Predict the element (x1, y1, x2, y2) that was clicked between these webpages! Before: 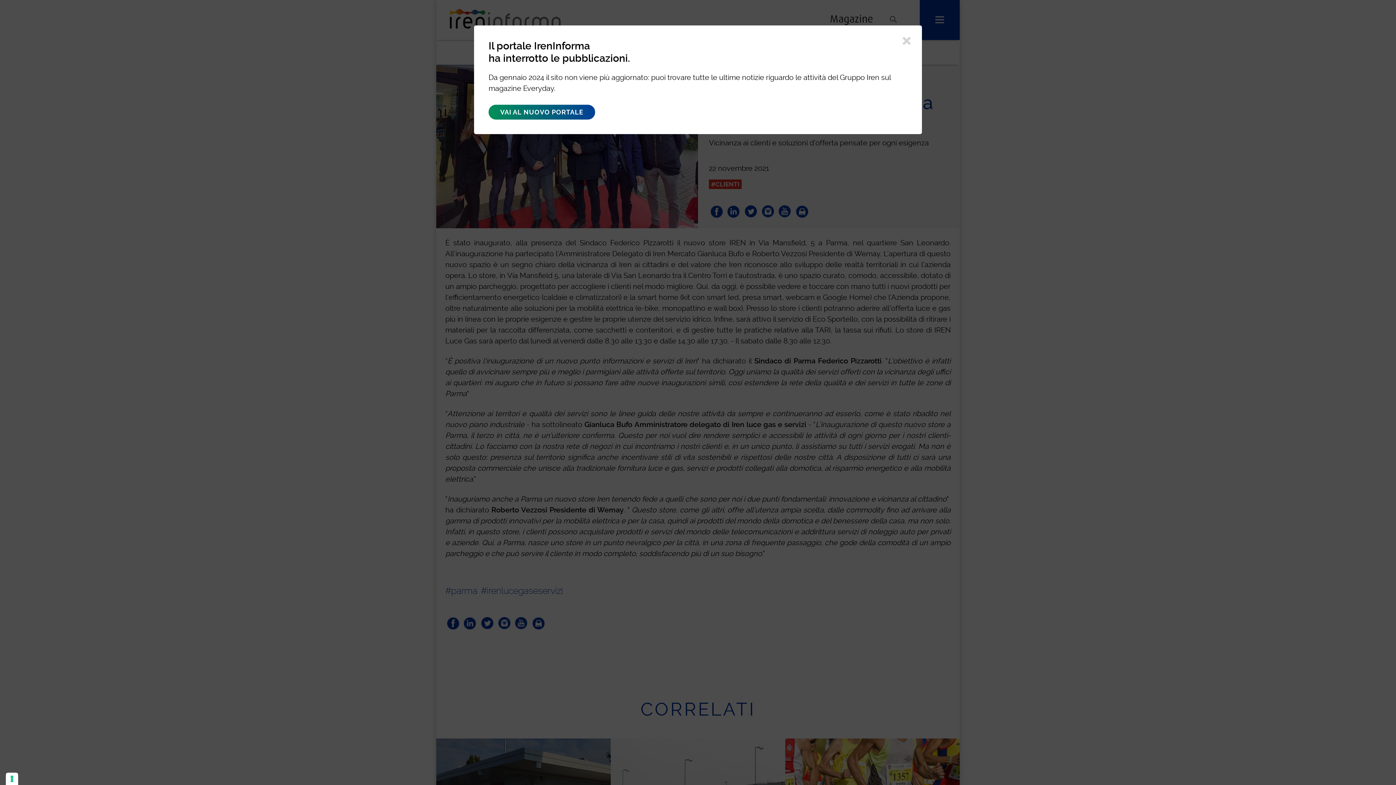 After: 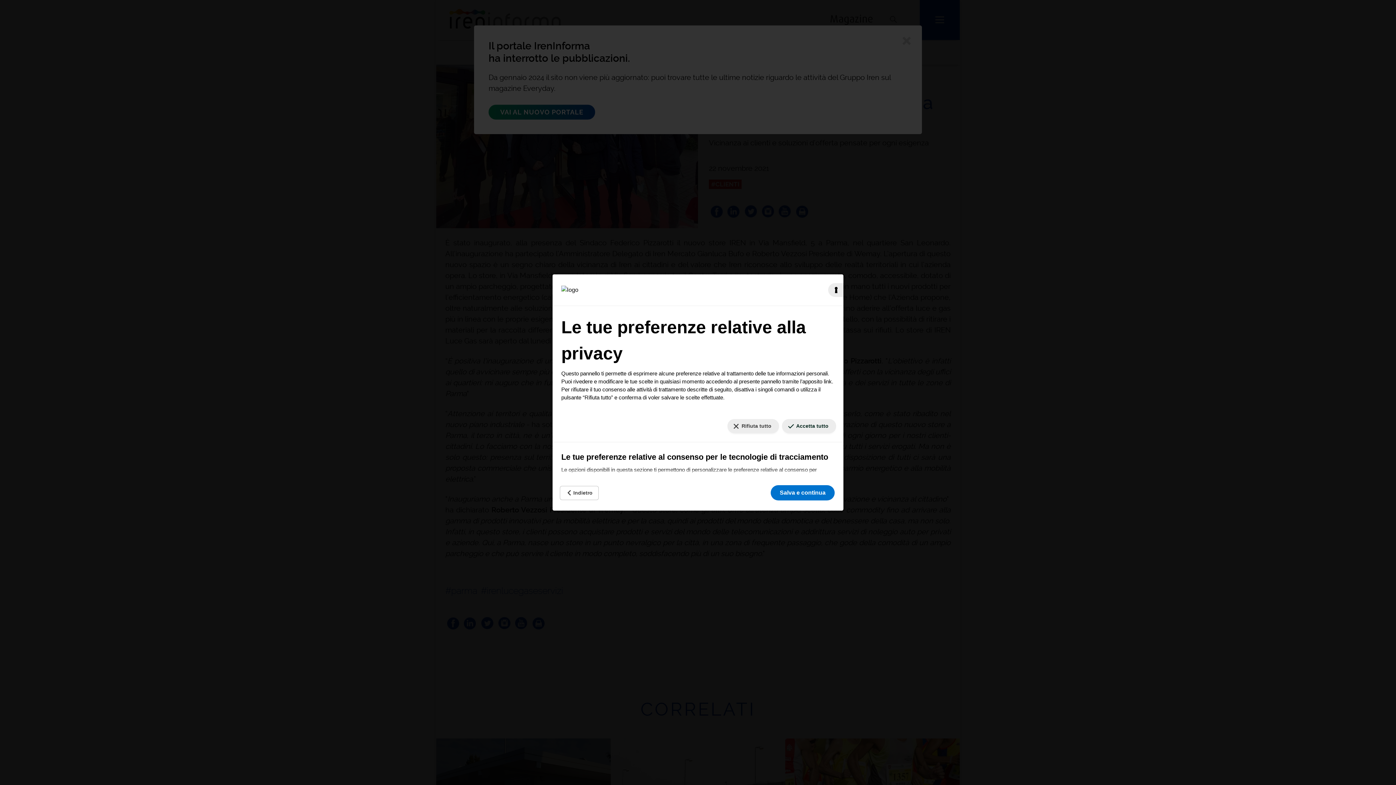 Action: bbox: (5, 773, 18, 785) label: Le tue preferenze relative al consenso per le tecnologie di tracciamento